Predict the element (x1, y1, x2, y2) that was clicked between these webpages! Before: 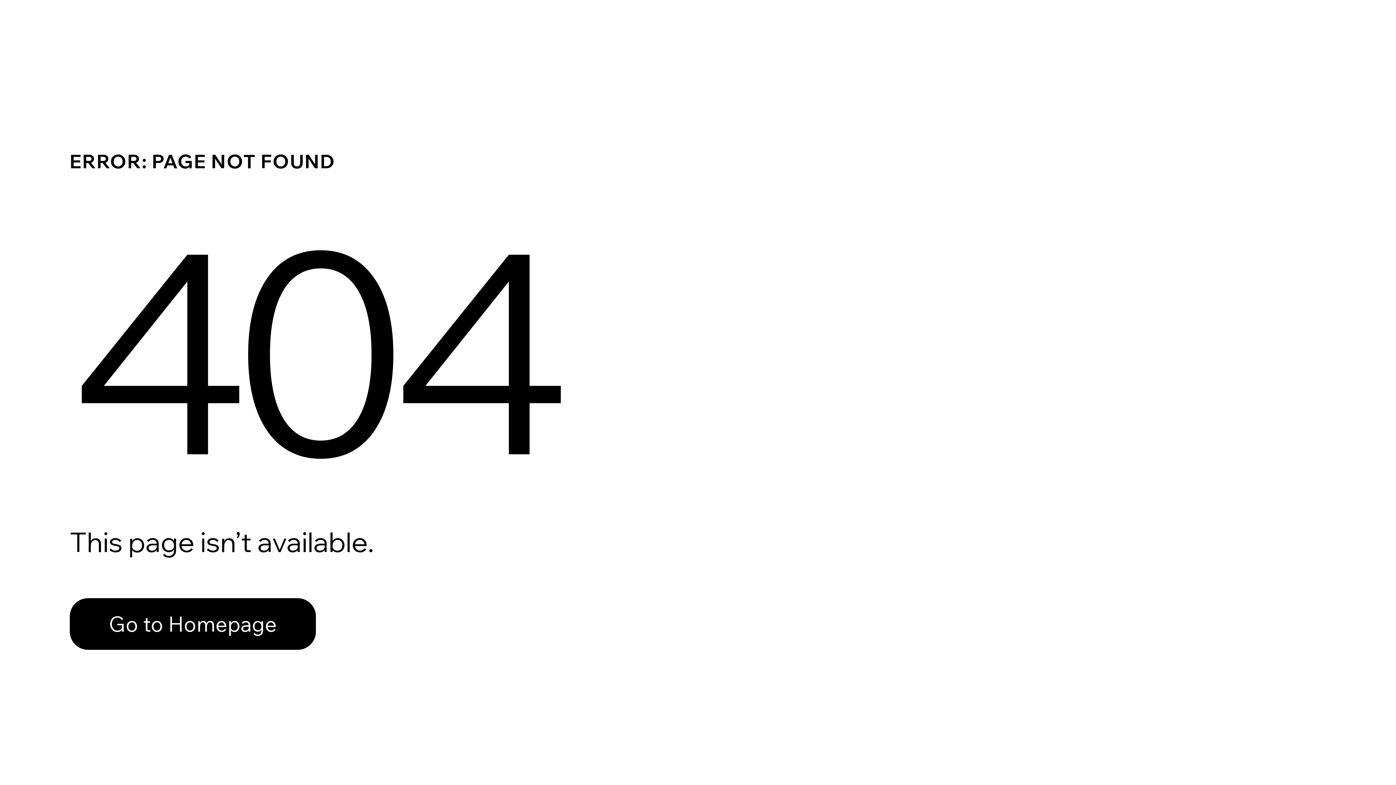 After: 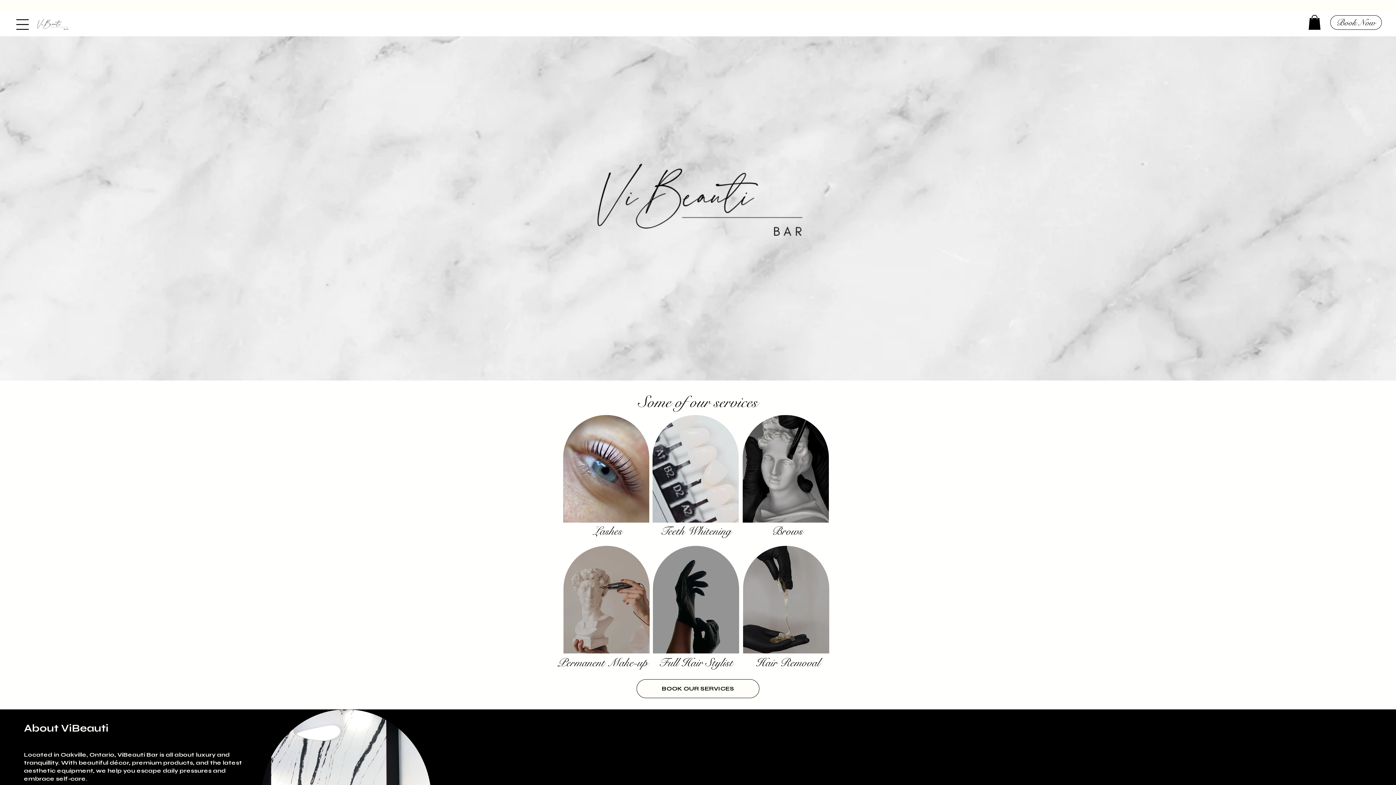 Action: bbox: (69, 582, 768, 659) label: Go to Homepage